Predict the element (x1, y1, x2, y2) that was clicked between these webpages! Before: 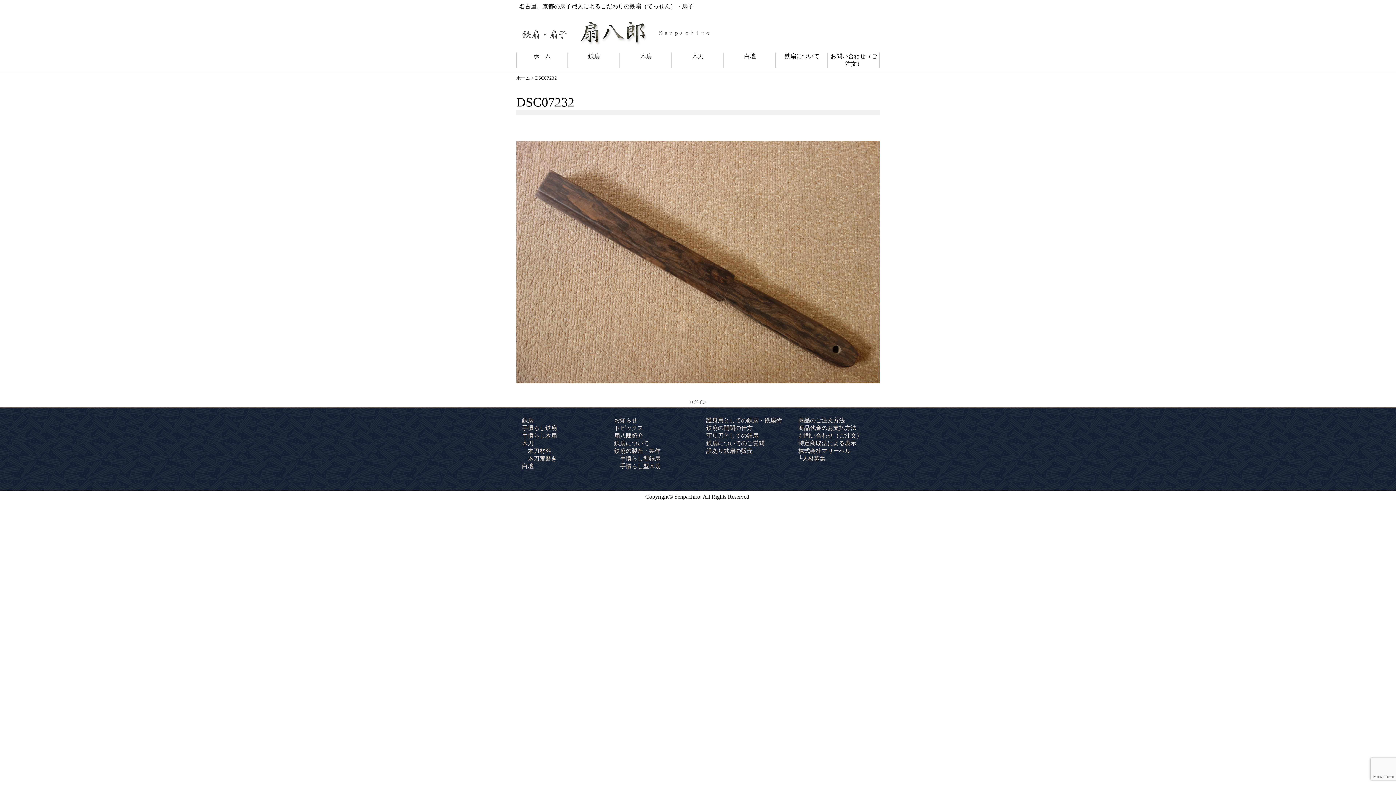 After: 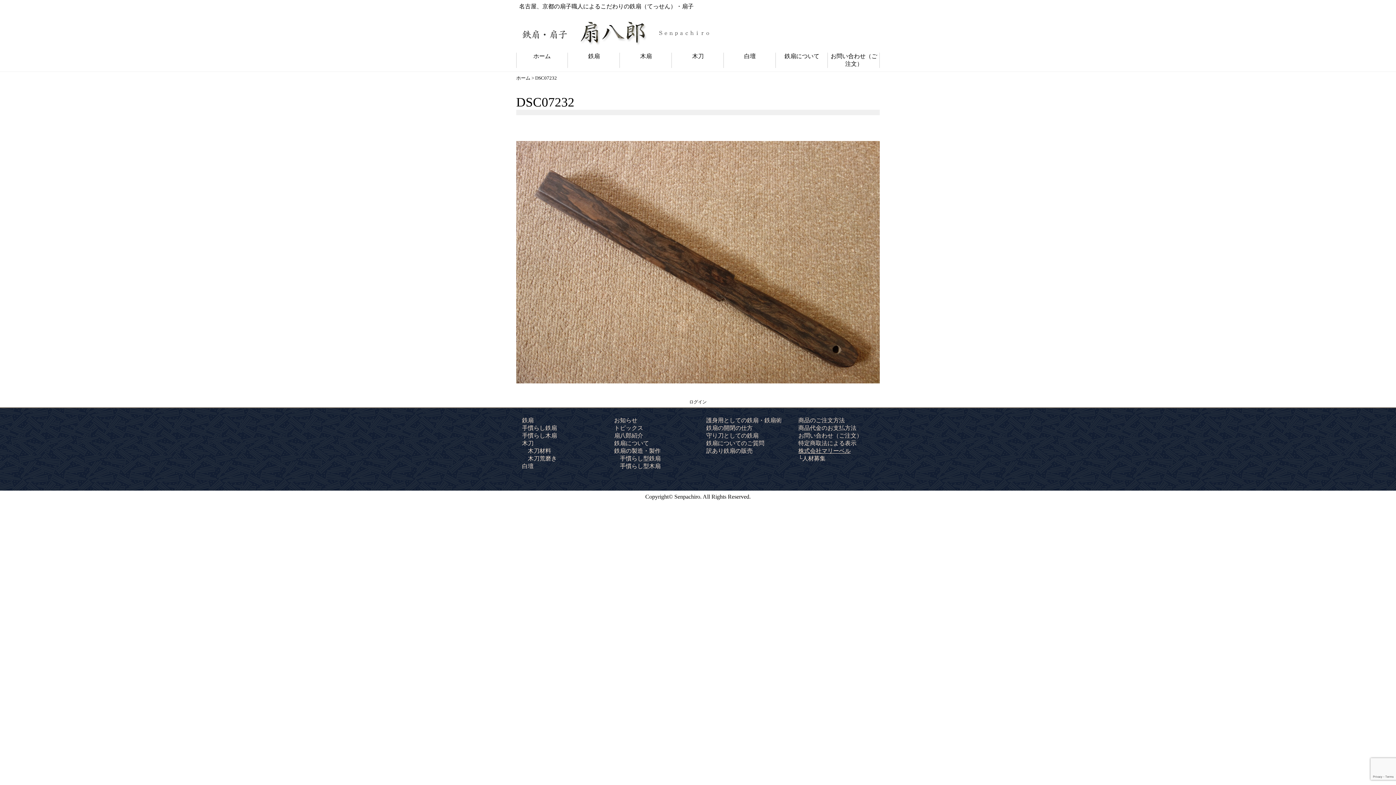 Action: bbox: (798, 444, 850, 456) label: 株式会社マリーベル